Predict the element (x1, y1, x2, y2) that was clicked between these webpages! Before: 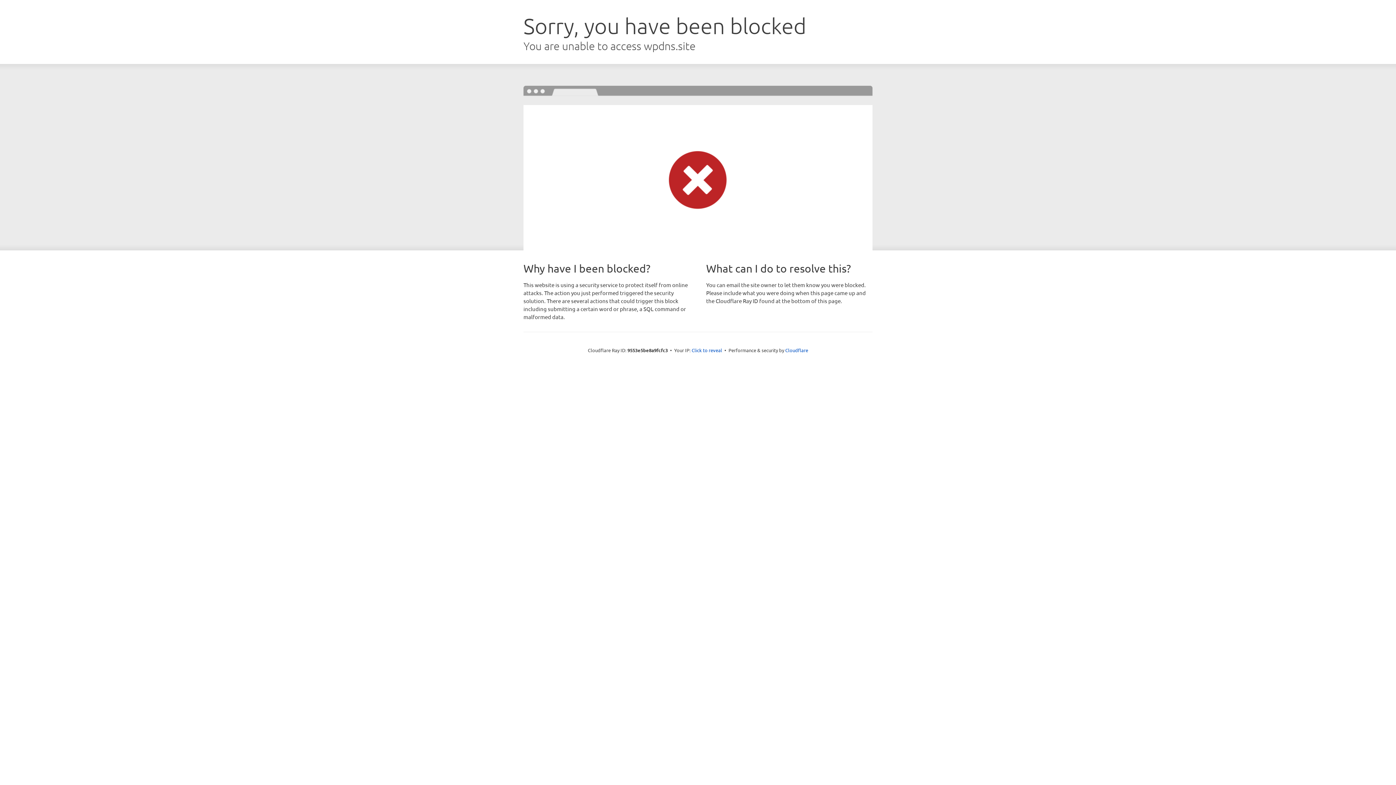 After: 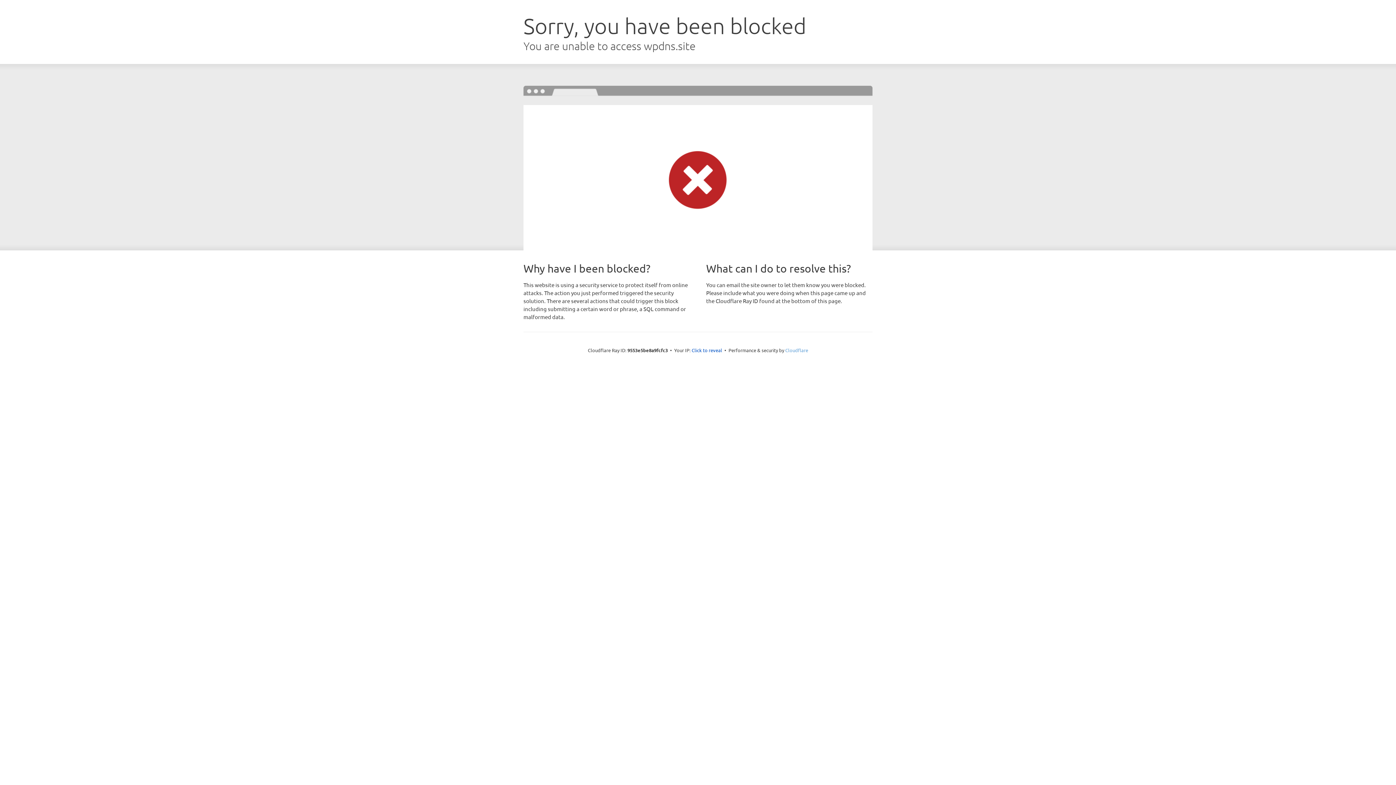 Action: label: Cloudflare bbox: (785, 347, 808, 353)